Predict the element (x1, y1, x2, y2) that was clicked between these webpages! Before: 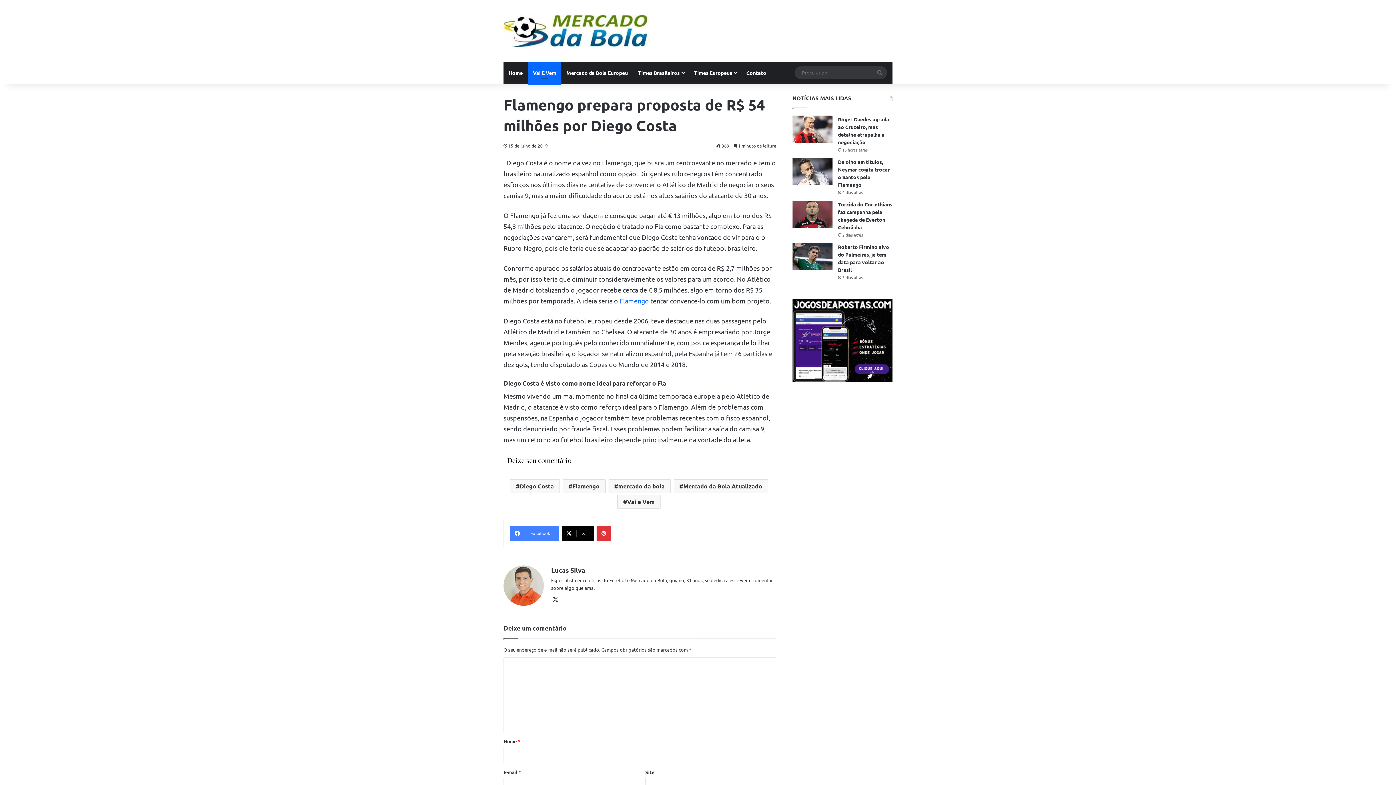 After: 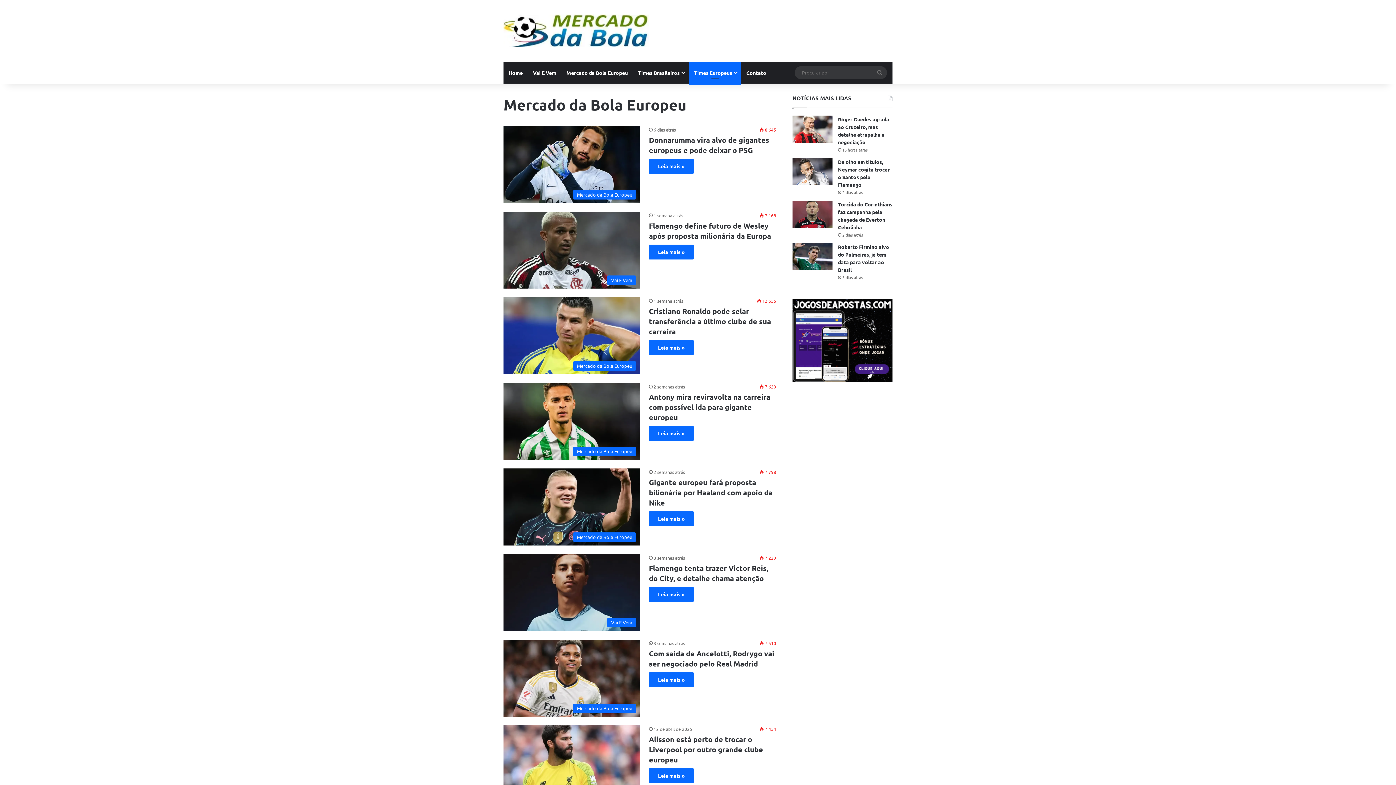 Action: bbox: (689, 61, 741, 83) label: Times Europeus